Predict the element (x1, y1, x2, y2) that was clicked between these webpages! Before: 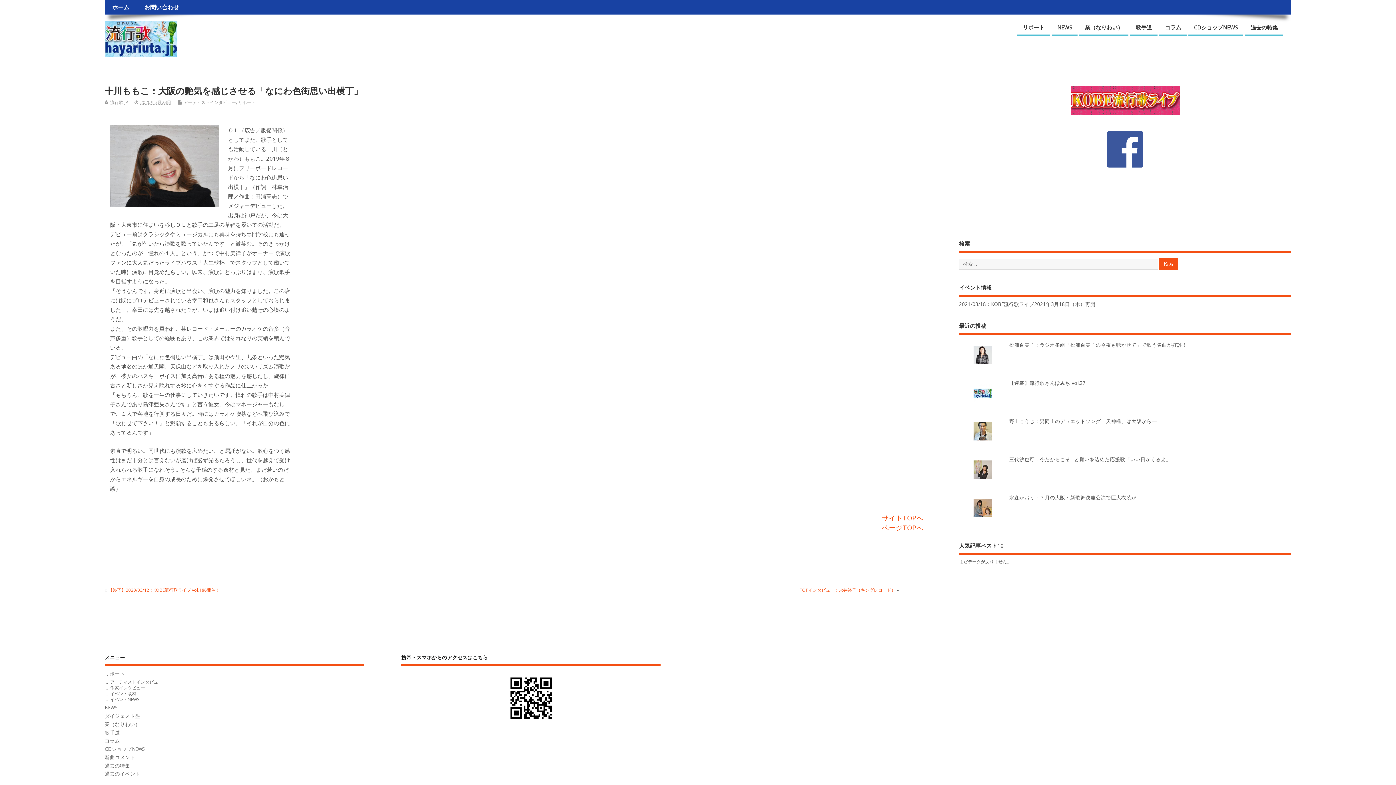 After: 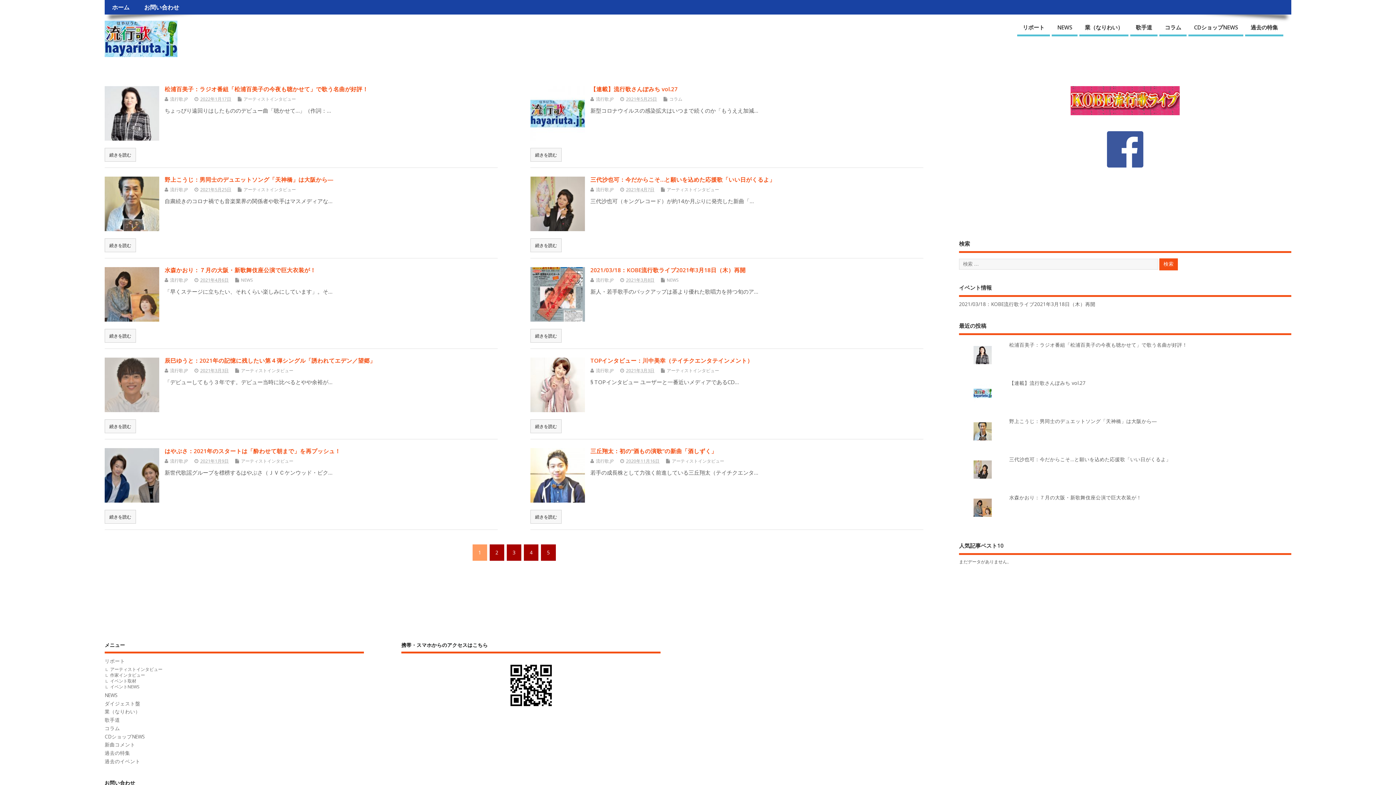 Action: bbox: (110, 99, 128, 105) label: 流行歌.JP